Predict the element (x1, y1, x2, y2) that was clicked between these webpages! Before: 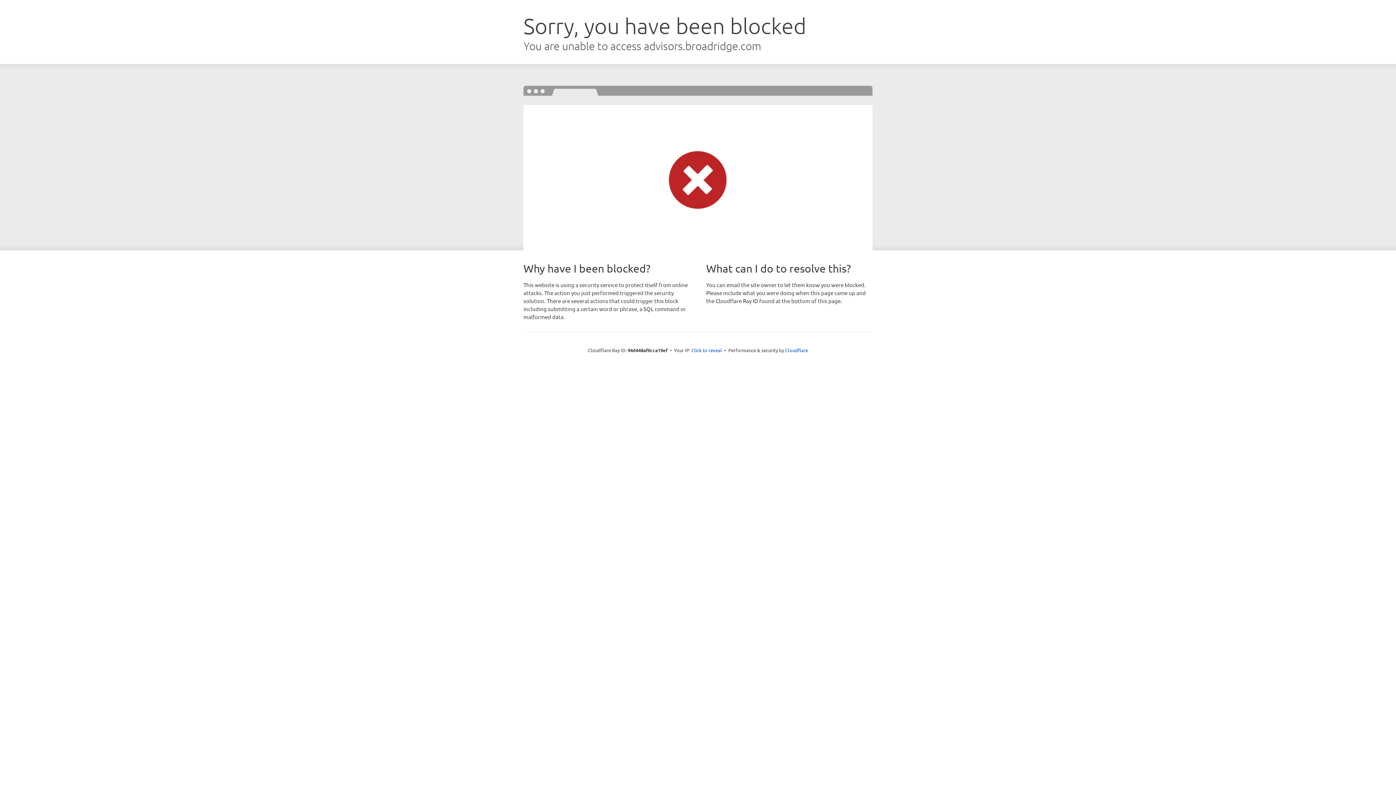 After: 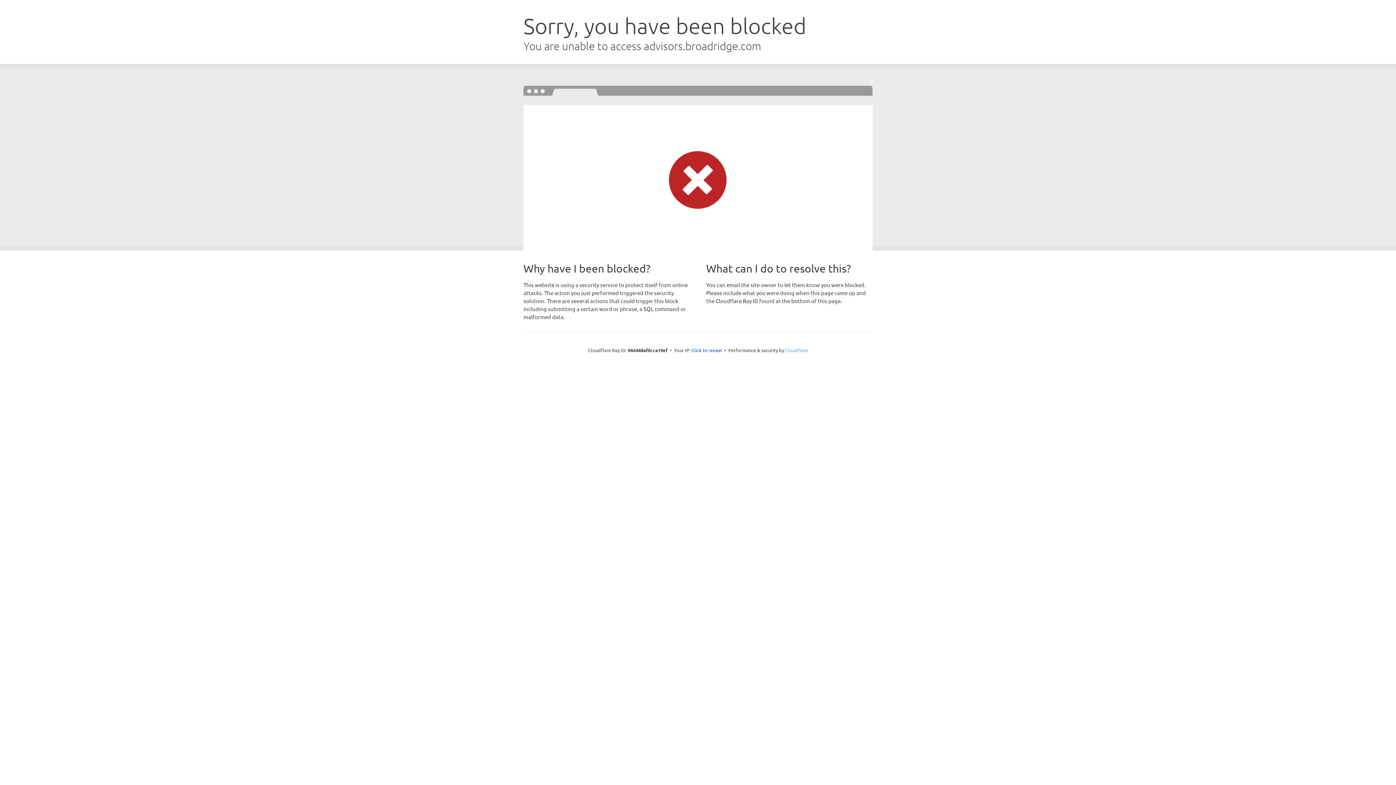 Action: label: Cloudflare bbox: (785, 347, 808, 353)